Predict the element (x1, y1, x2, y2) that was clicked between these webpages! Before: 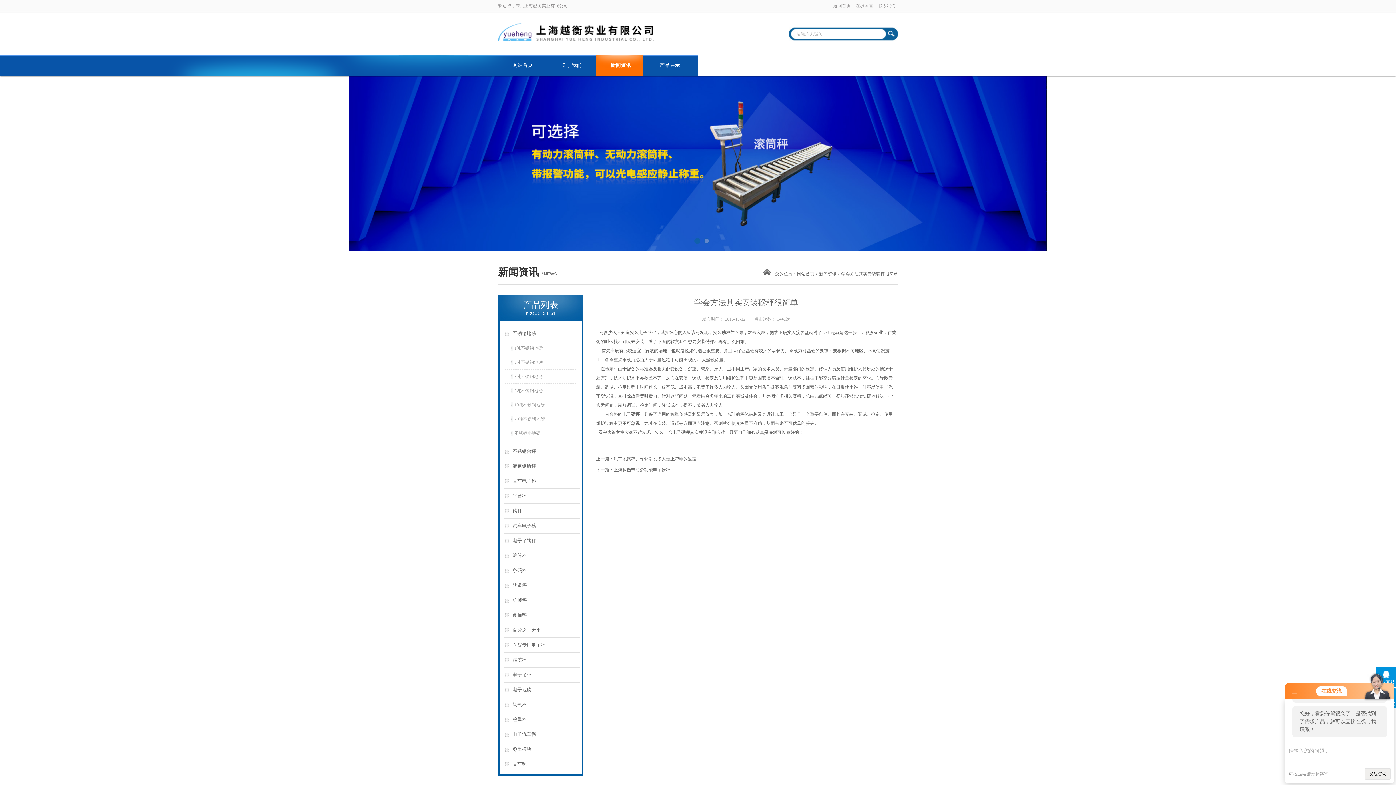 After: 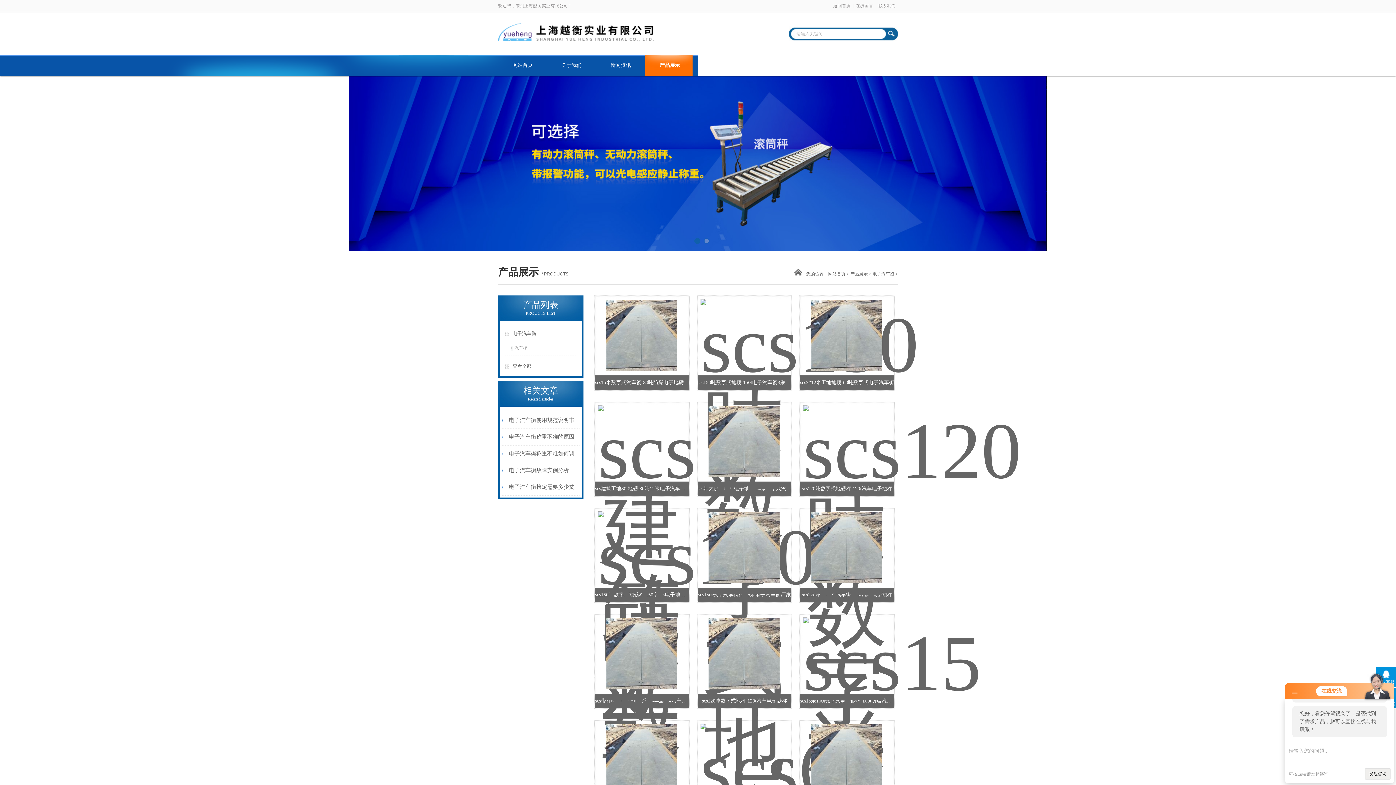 Action: label: 电子汽车衡 bbox: (503, 727, 580, 742)